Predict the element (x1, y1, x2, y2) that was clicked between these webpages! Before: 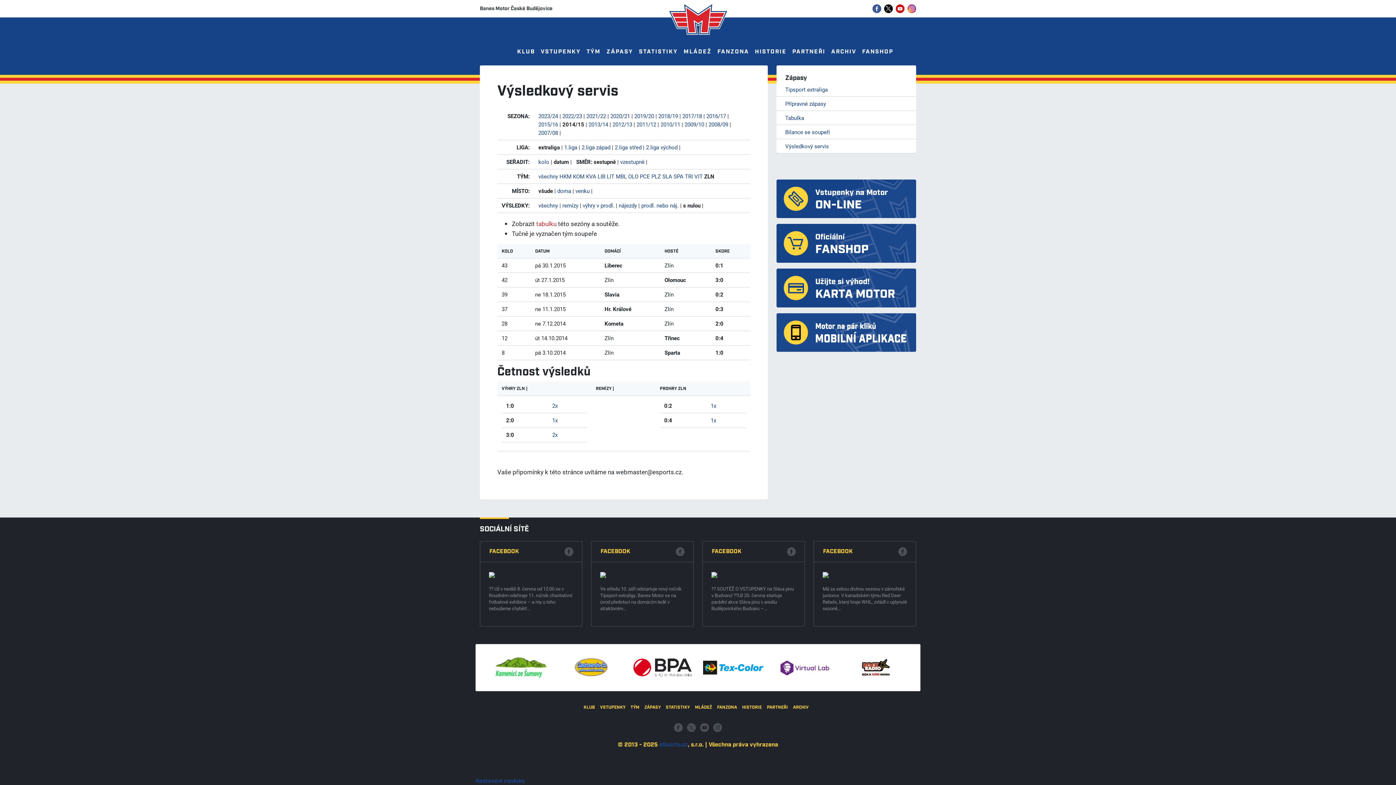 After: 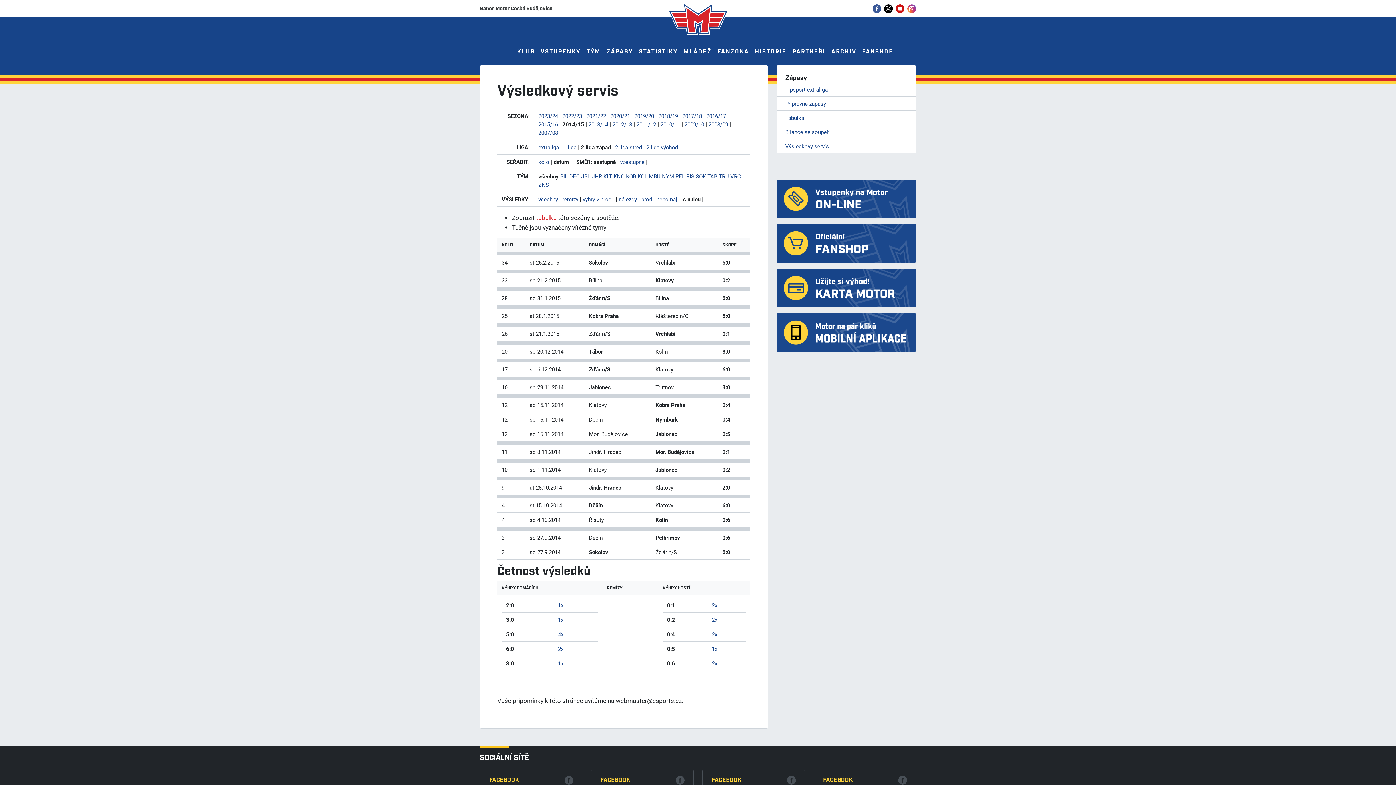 Action: label: 2.liga západ bbox: (581, 143, 610, 150)